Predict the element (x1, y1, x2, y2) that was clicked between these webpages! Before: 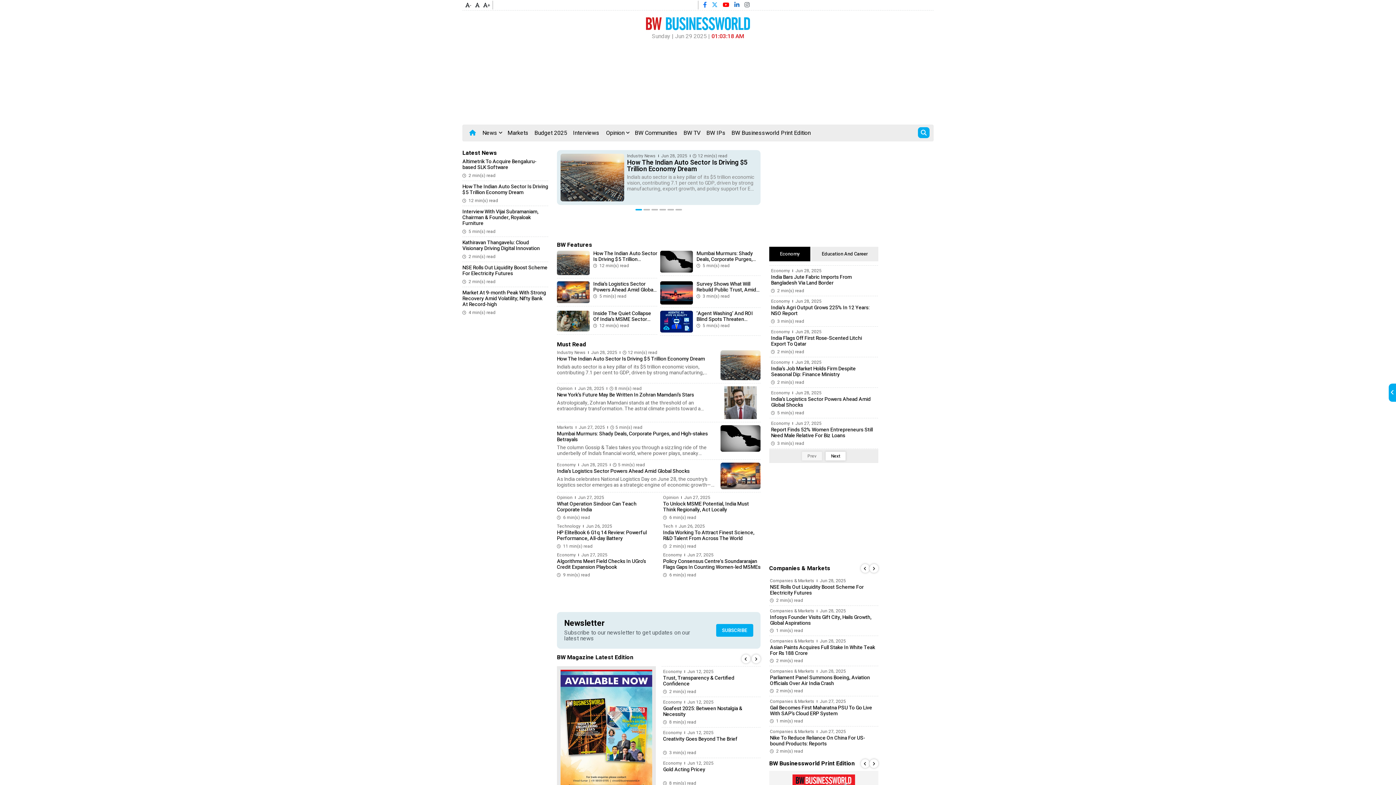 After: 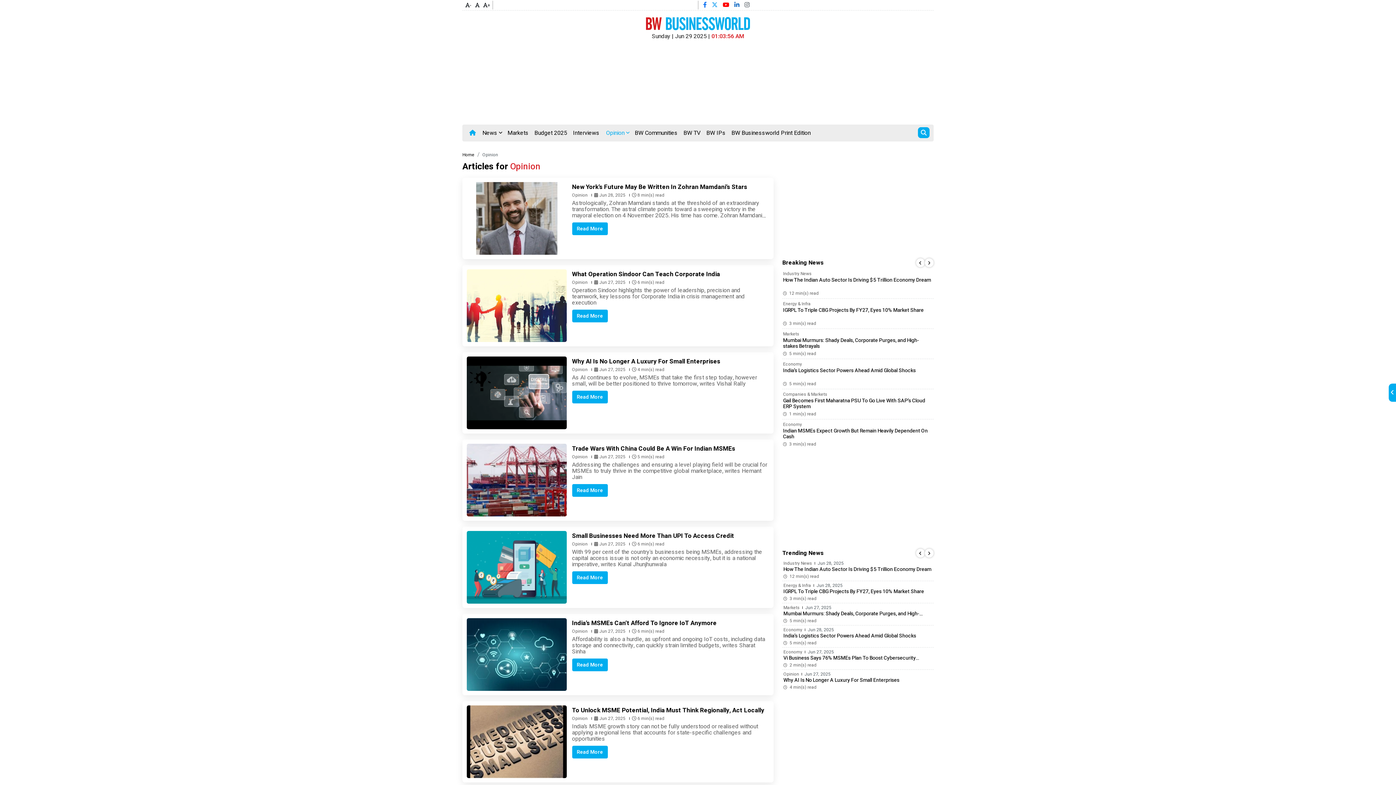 Action: label: Opinion bbox: (663, 495, 678, 499)